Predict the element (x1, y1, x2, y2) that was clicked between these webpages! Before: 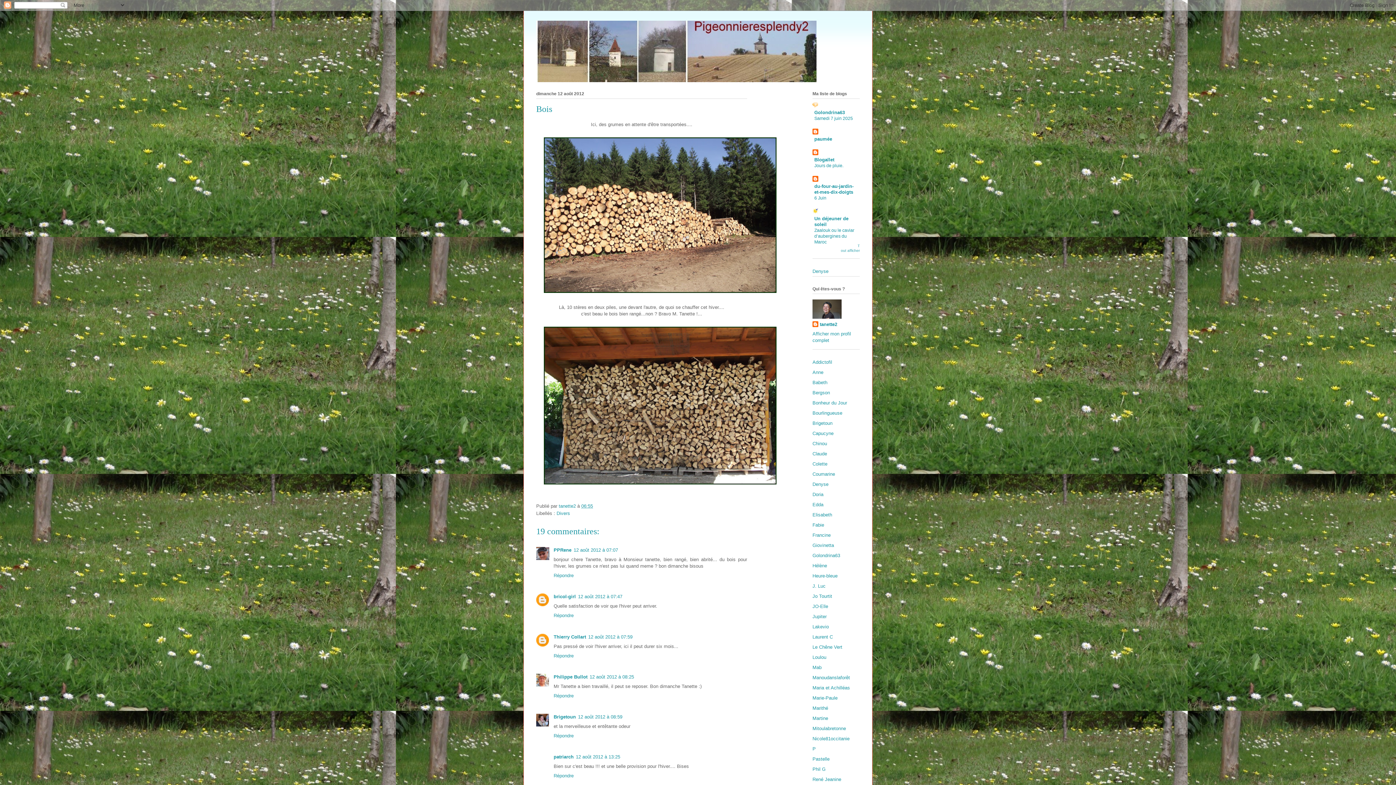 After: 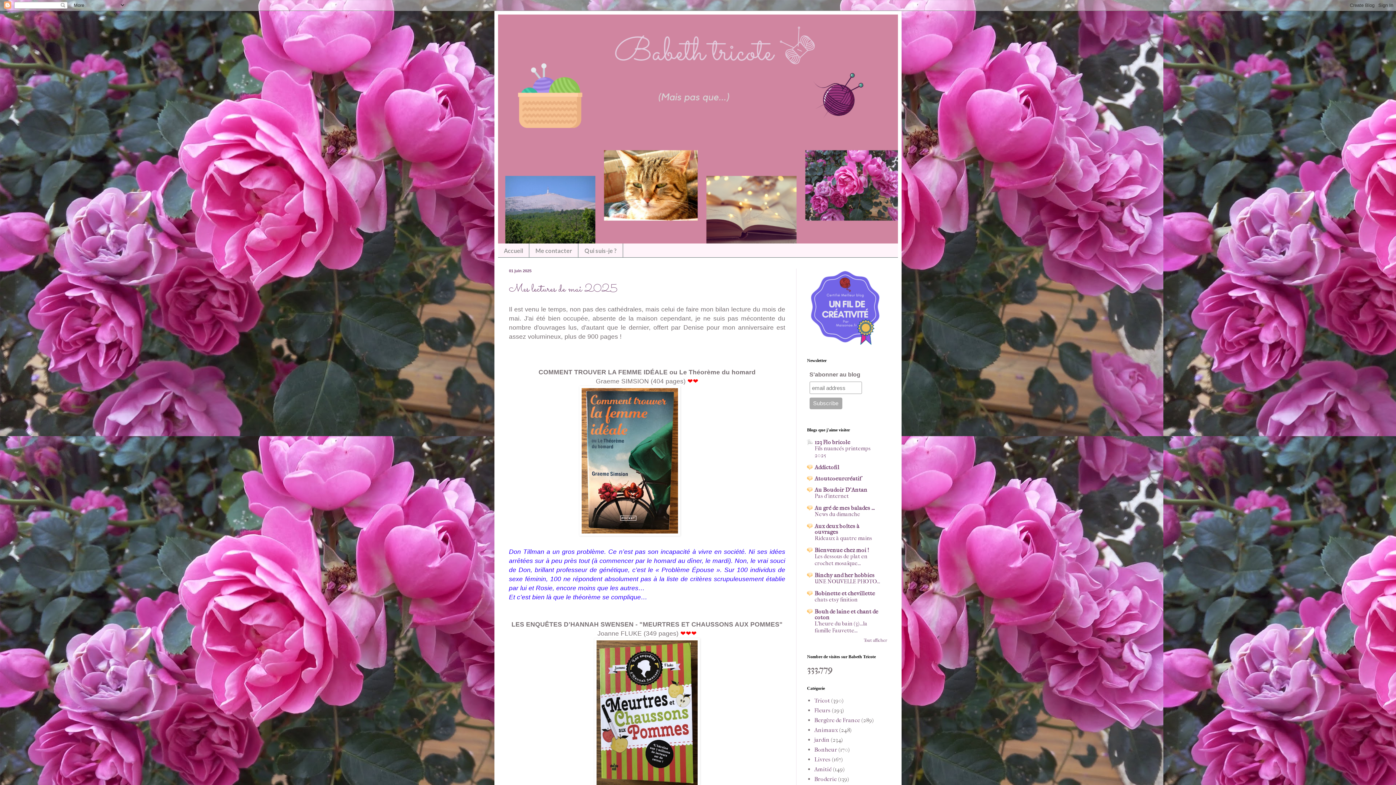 Action: label: Babeth bbox: (812, 379, 827, 385)